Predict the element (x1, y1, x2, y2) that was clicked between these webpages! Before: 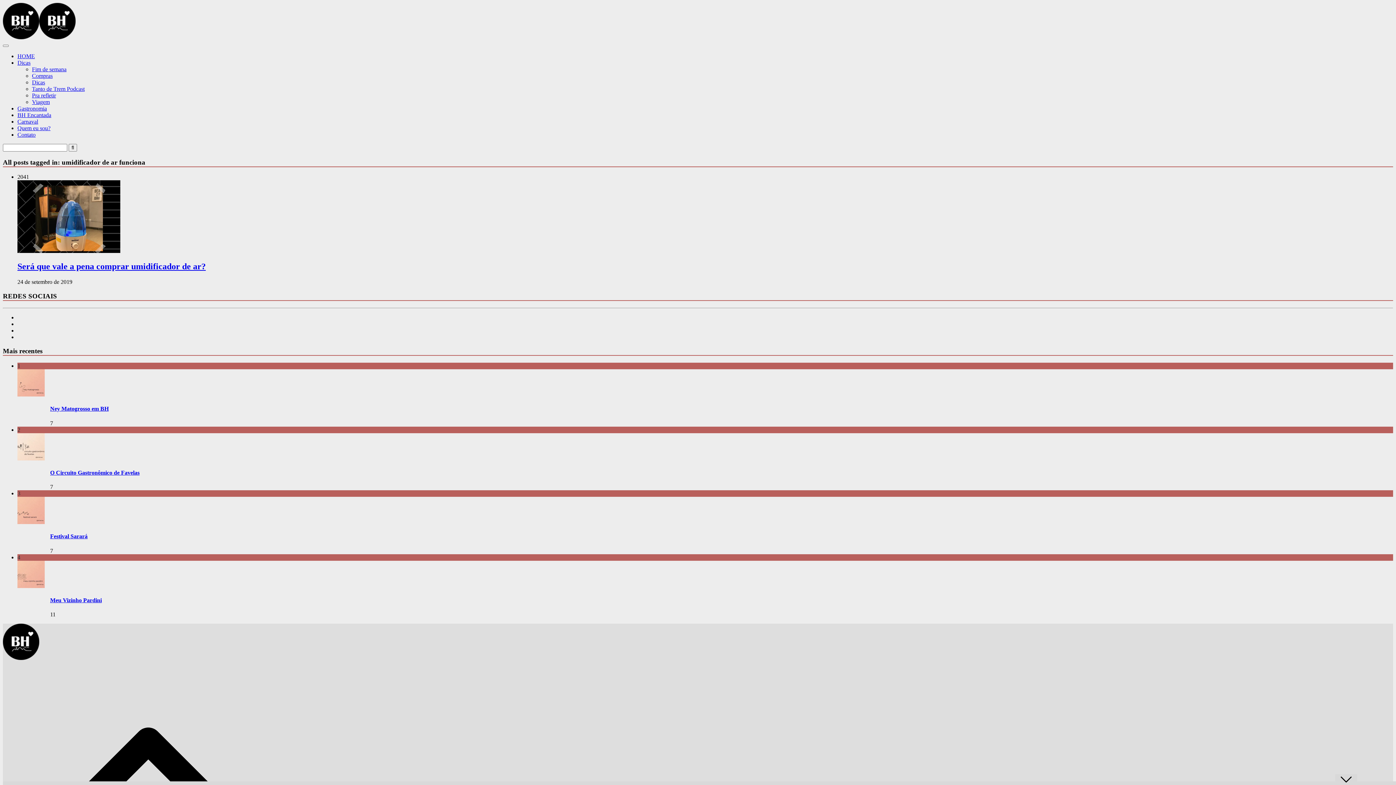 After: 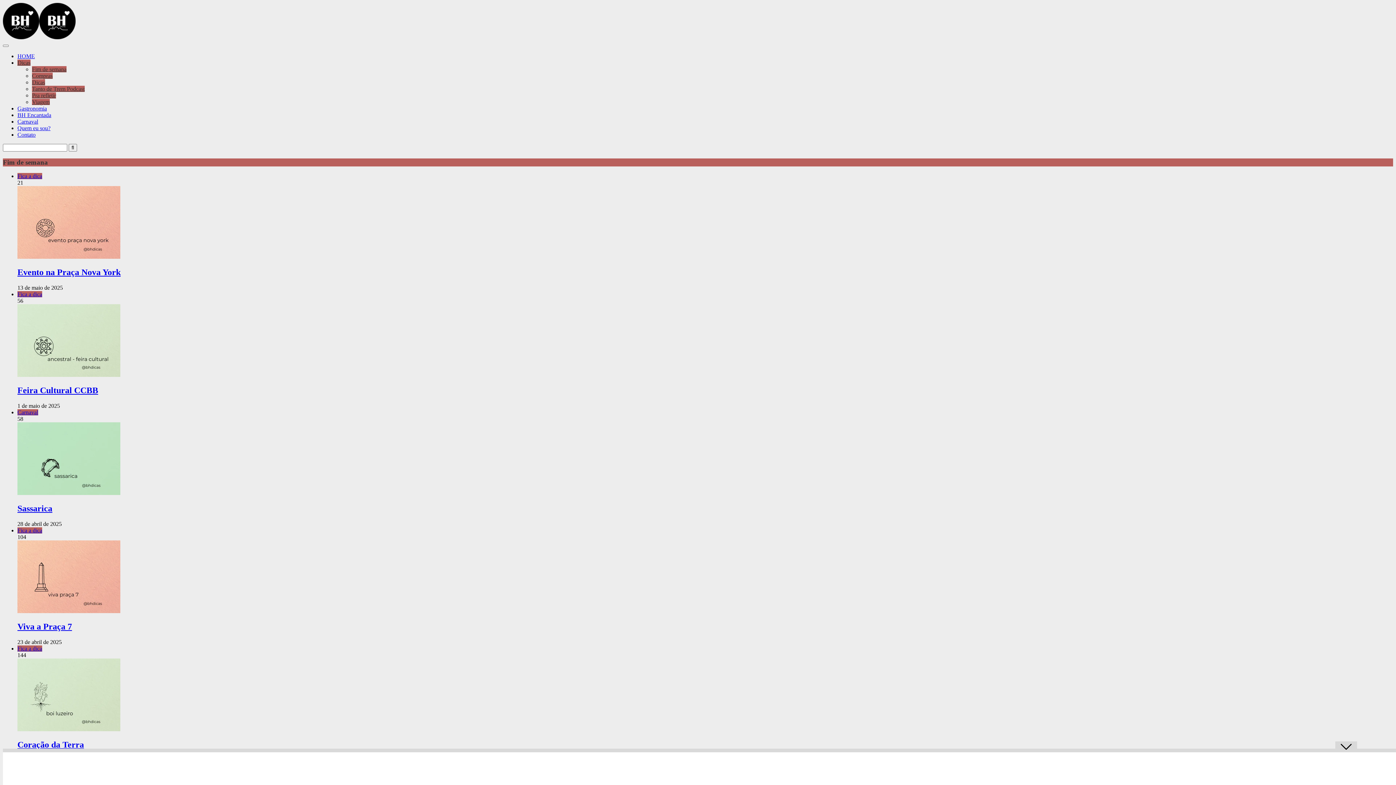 Action: label: Fim de semana bbox: (32, 66, 66, 72)